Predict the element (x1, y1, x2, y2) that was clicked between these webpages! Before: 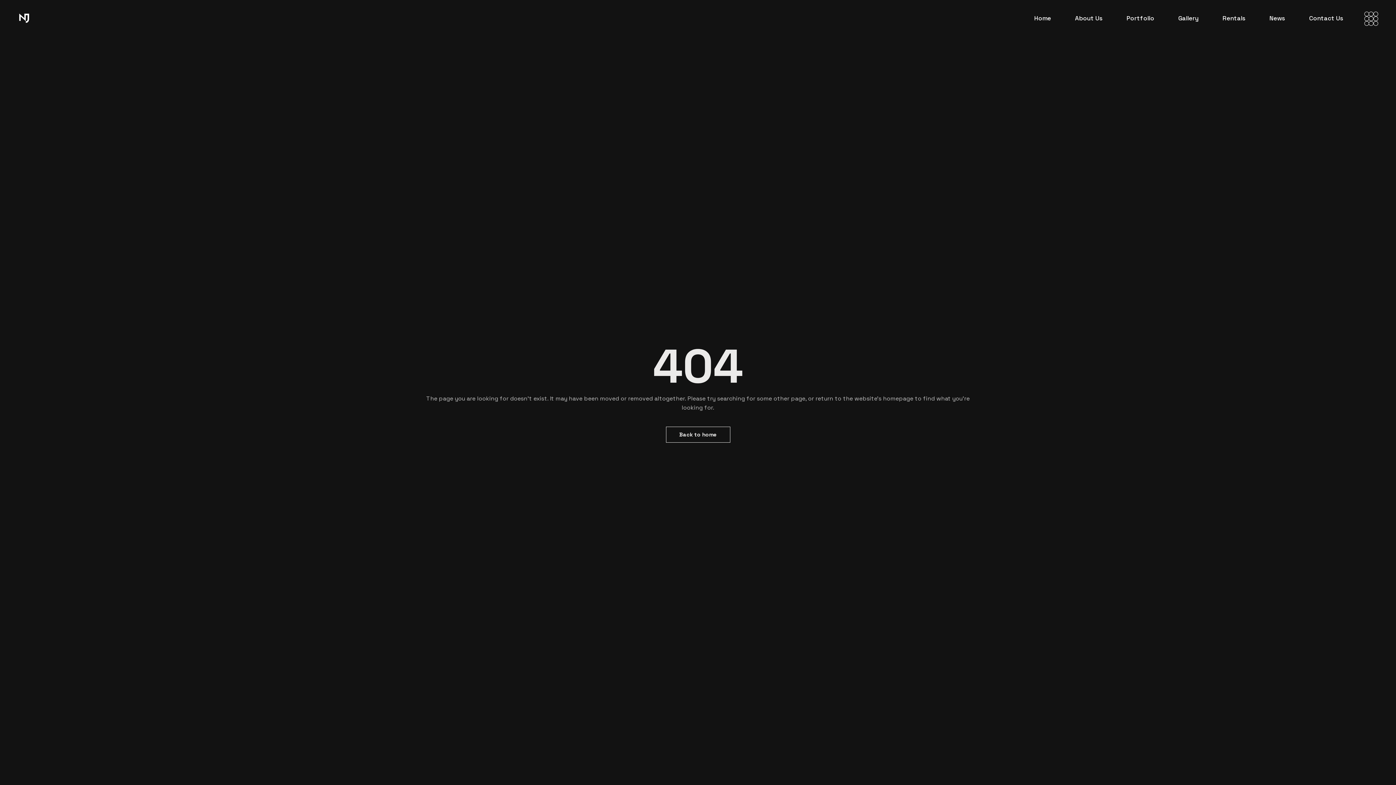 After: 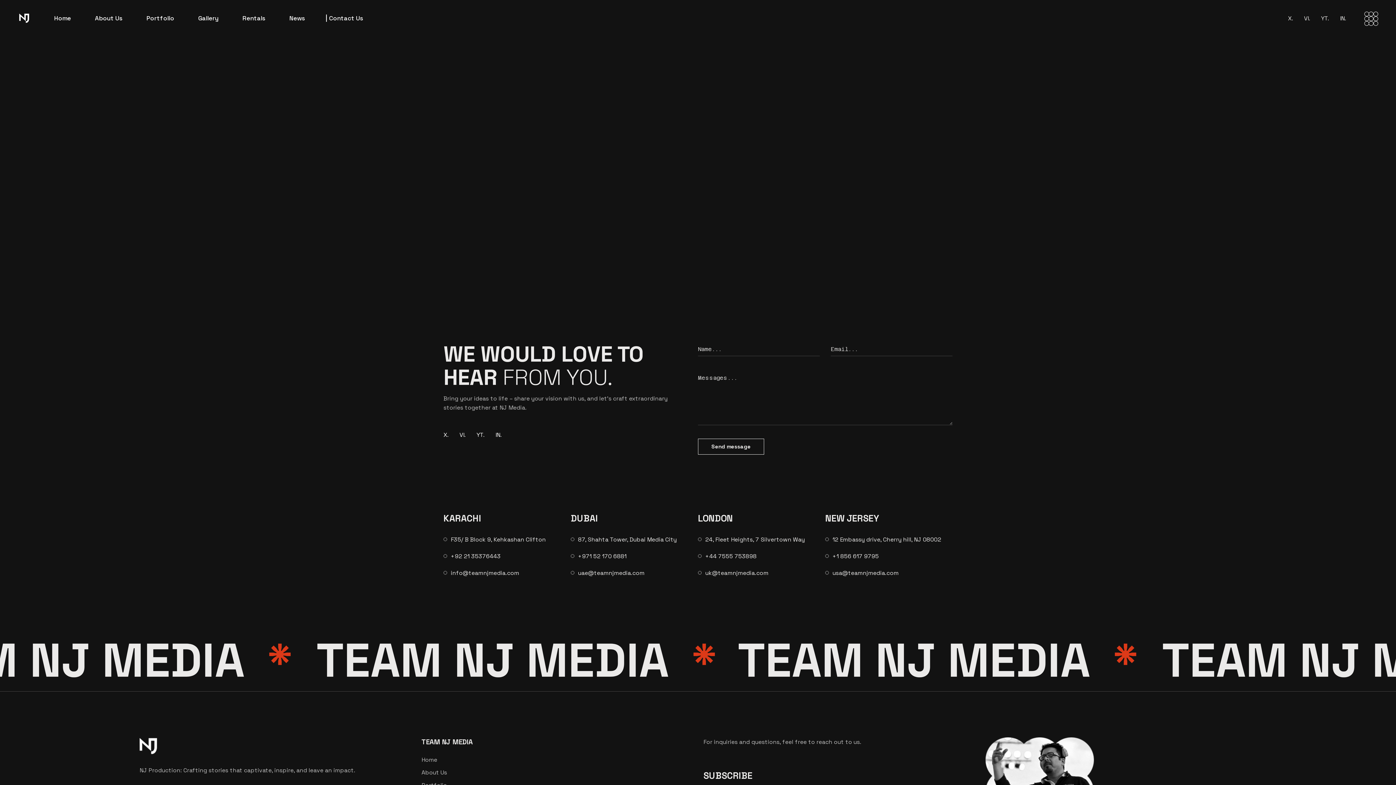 Action: bbox: (1306, 0, 1346, 36) label: Contact Us